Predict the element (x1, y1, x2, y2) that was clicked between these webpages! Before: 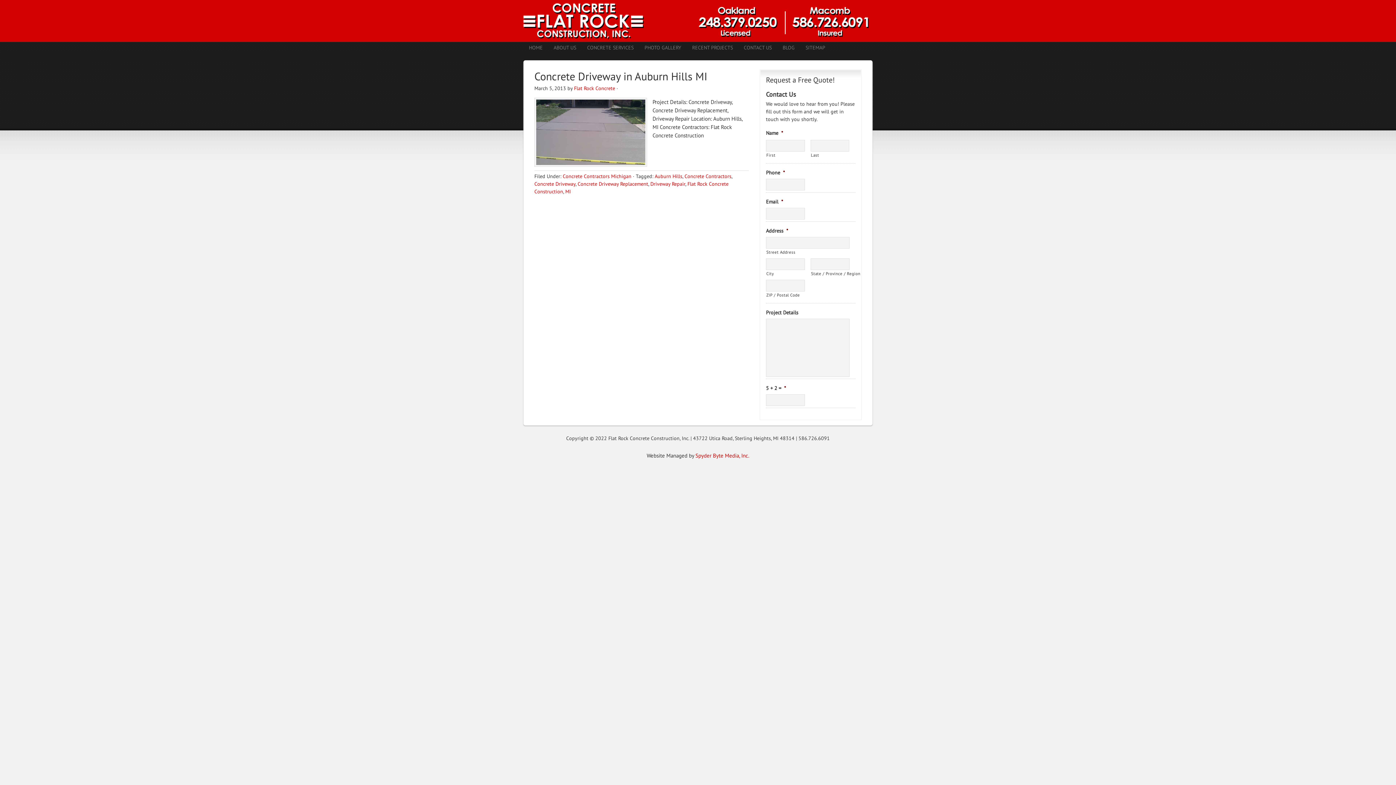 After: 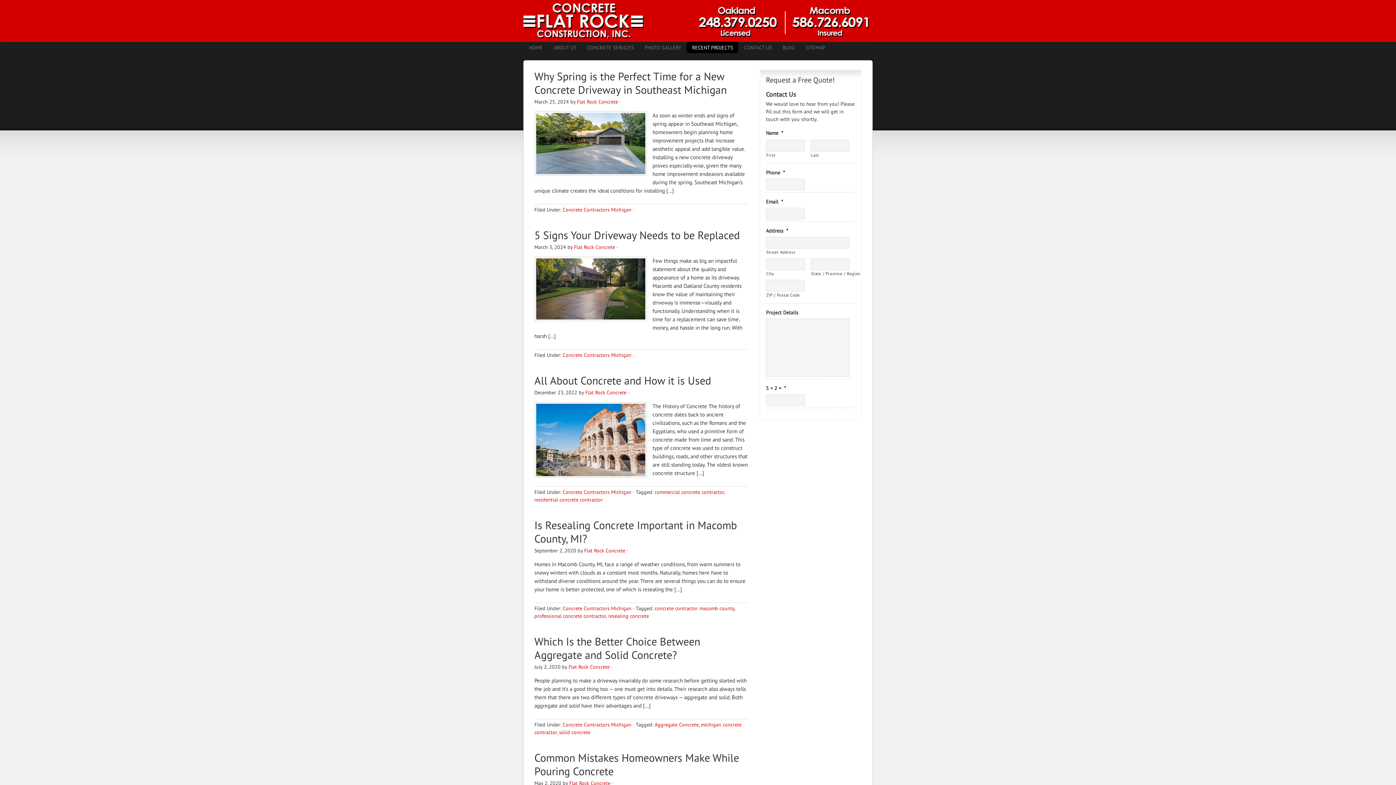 Action: label: Concrete Contractors Michigan bbox: (562, 172, 631, 179)